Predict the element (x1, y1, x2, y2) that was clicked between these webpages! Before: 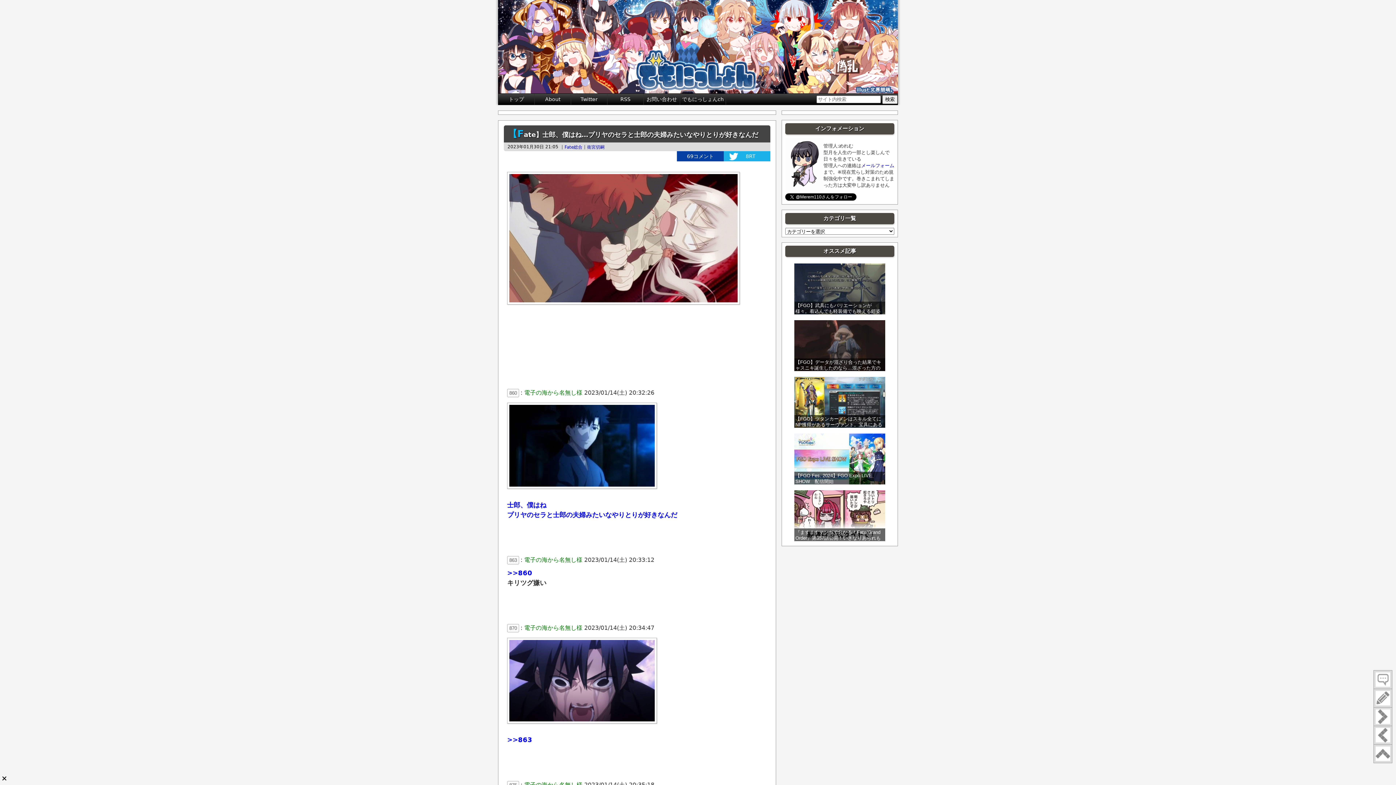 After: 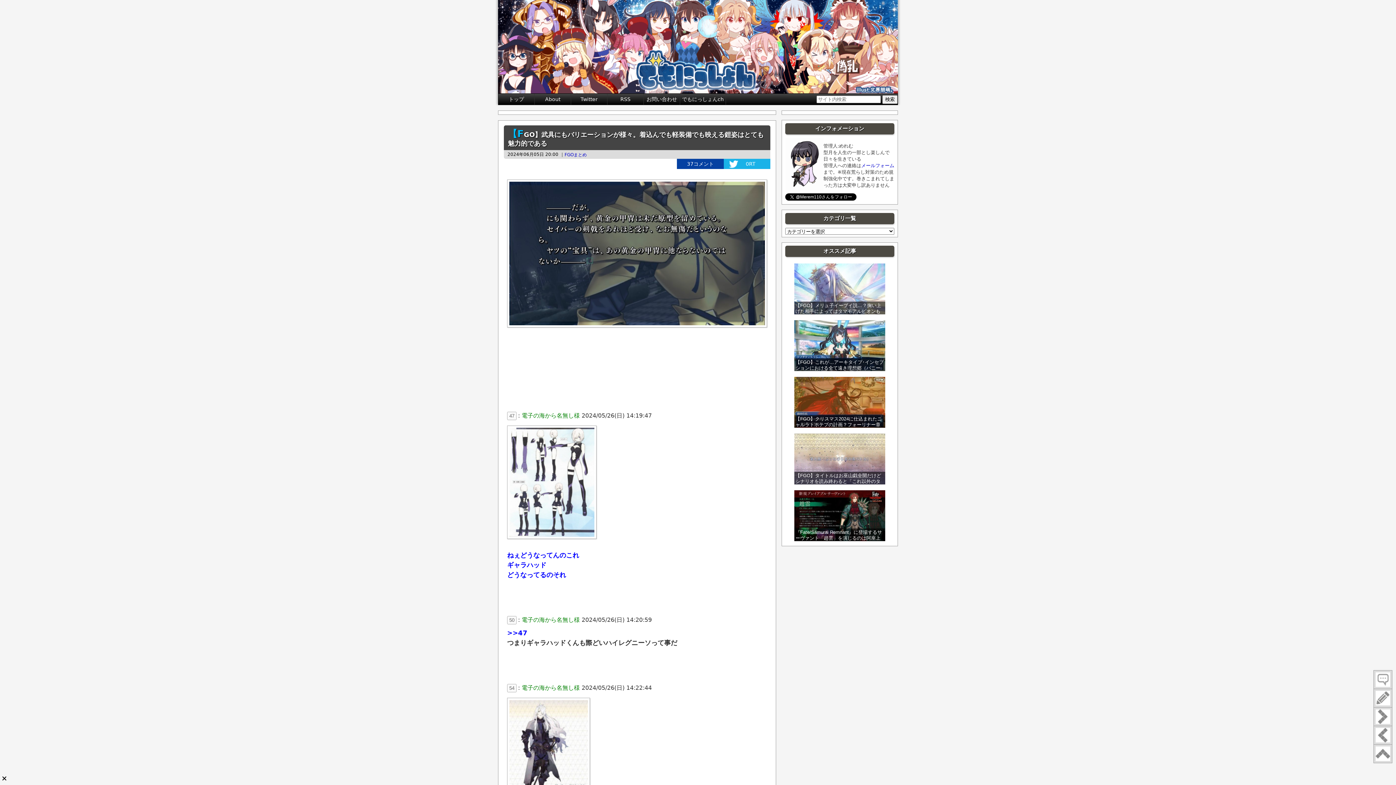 Action: bbox: (794, 263, 885, 314) label: 【FGO】武具にもバリエーションが様々。着込んでも軽装備でも映える鎧姿はとても魅力的である